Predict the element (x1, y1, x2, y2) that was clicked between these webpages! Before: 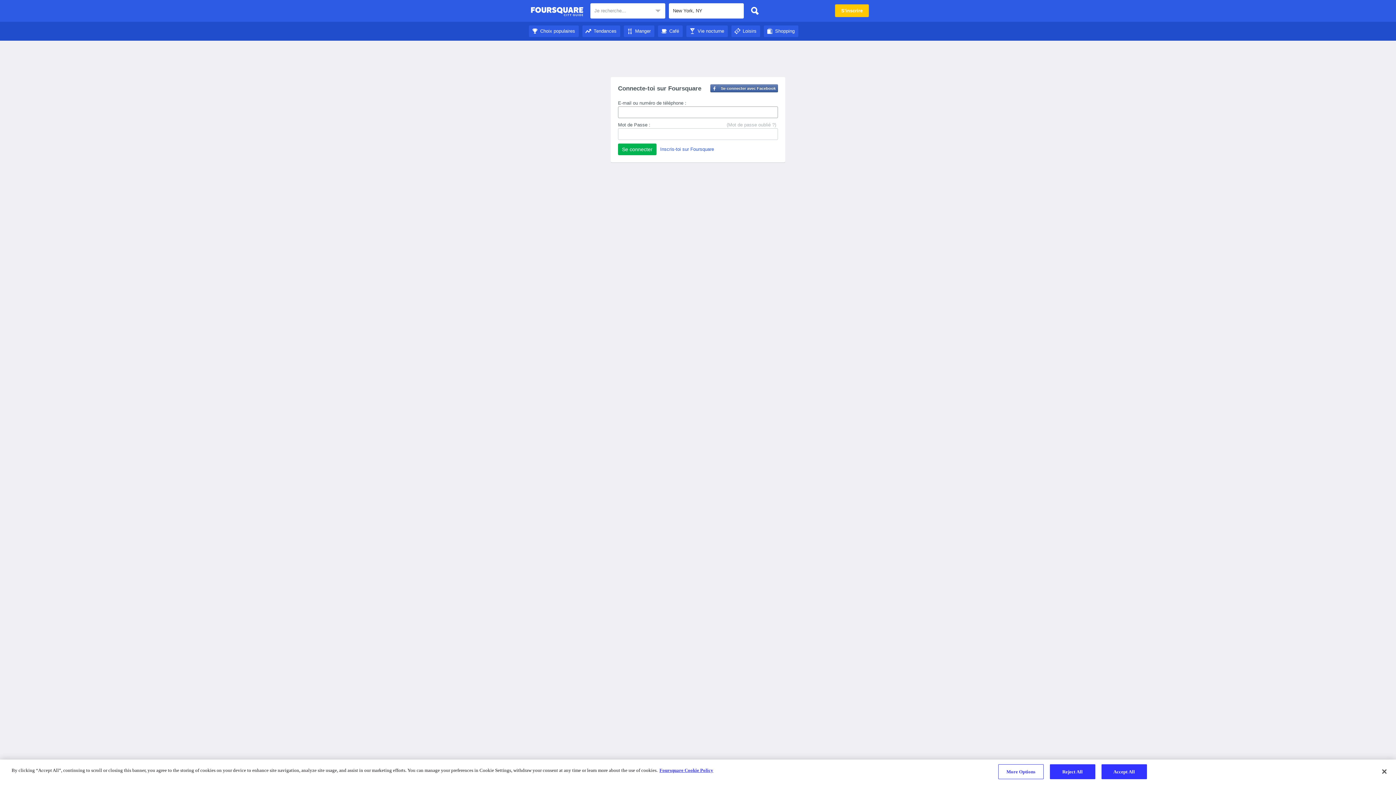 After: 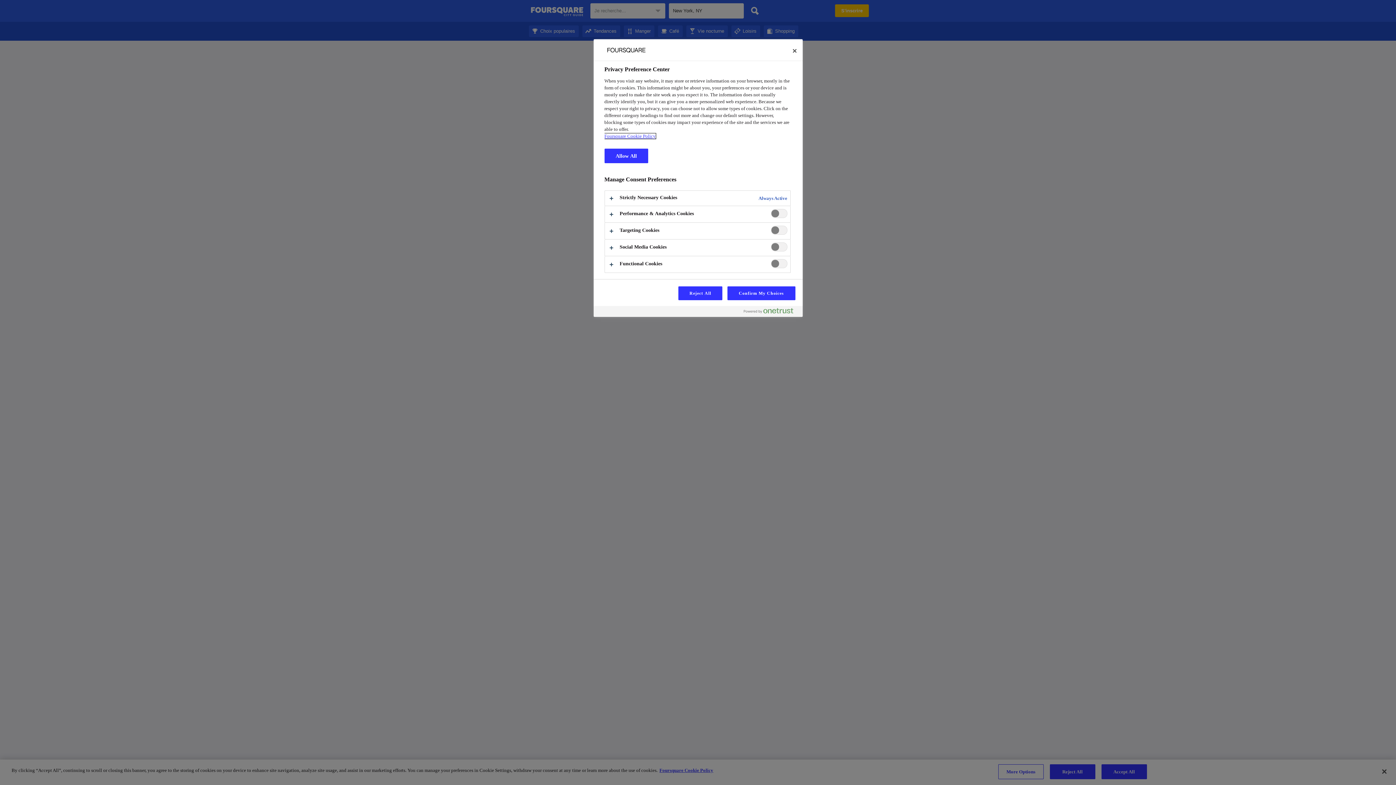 Action: bbox: (998, 764, 1043, 779) label: More Options